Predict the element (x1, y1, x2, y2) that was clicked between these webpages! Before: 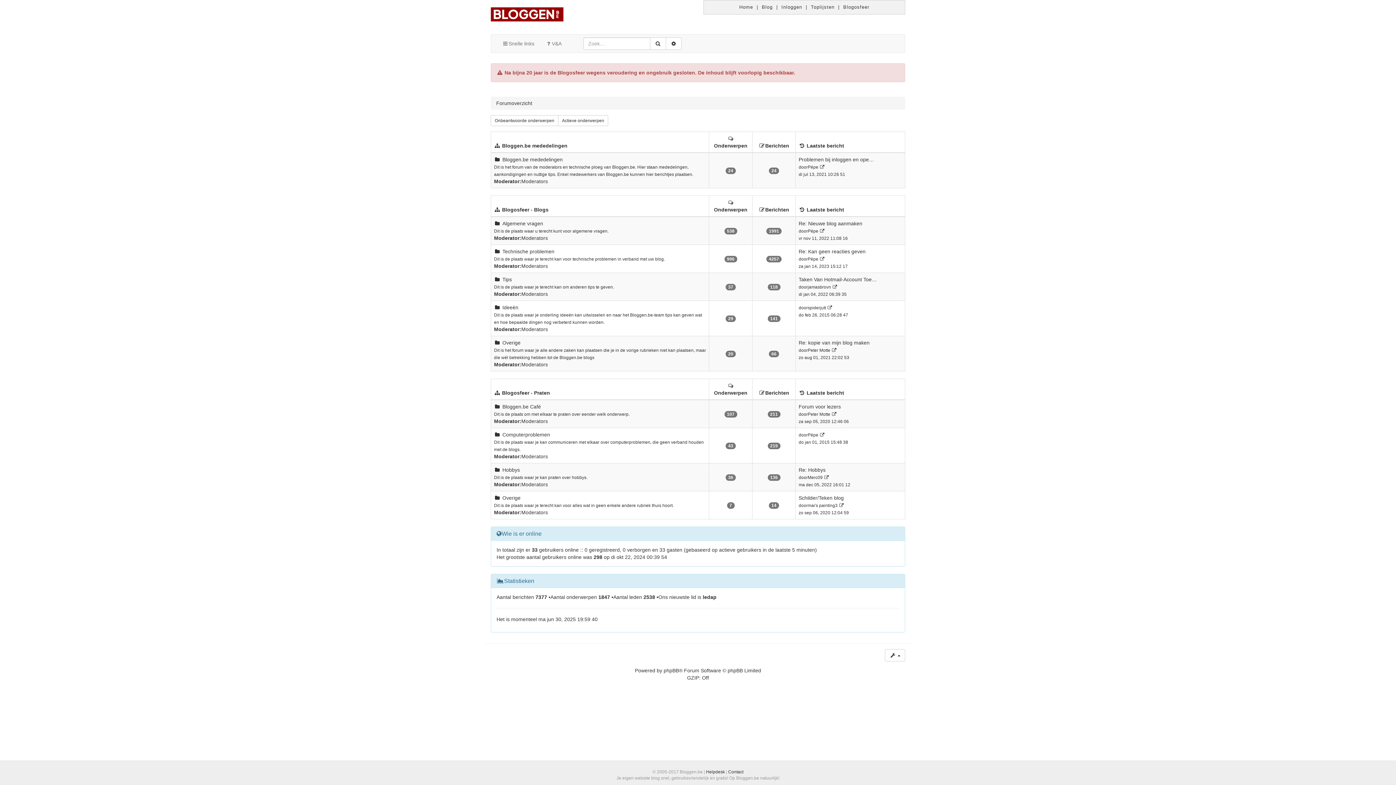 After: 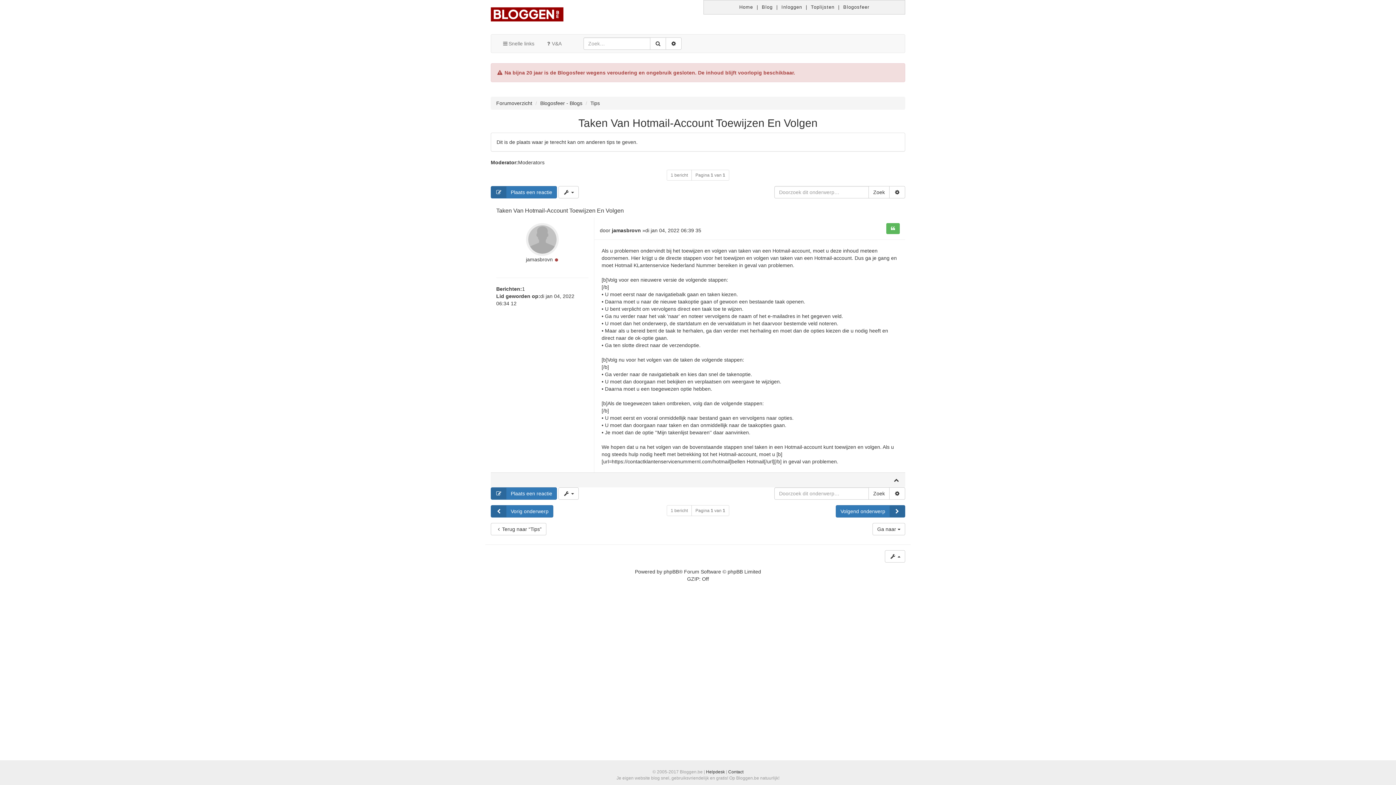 Action: bbox: (798, 276, 877, 282) label: Taken Van Hotmail-Account Toe…